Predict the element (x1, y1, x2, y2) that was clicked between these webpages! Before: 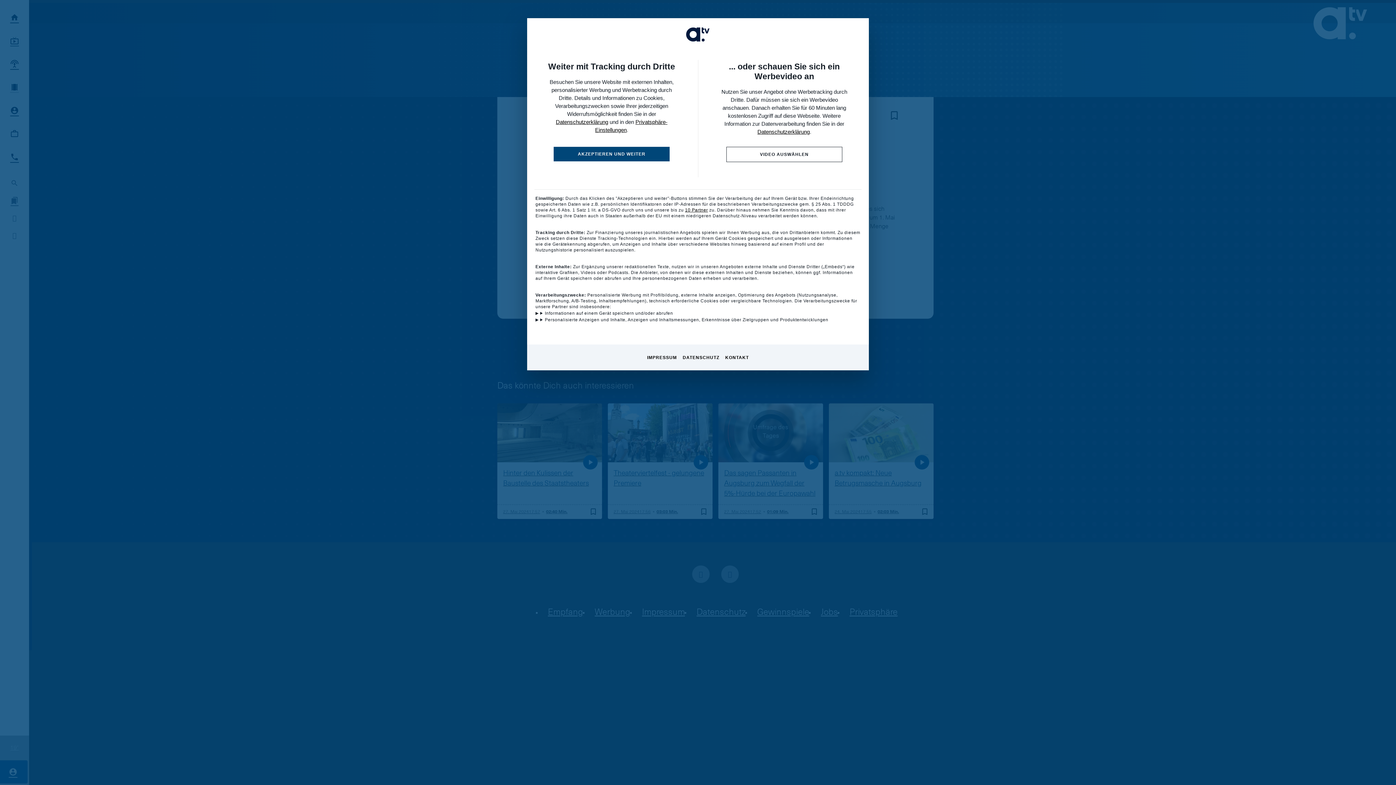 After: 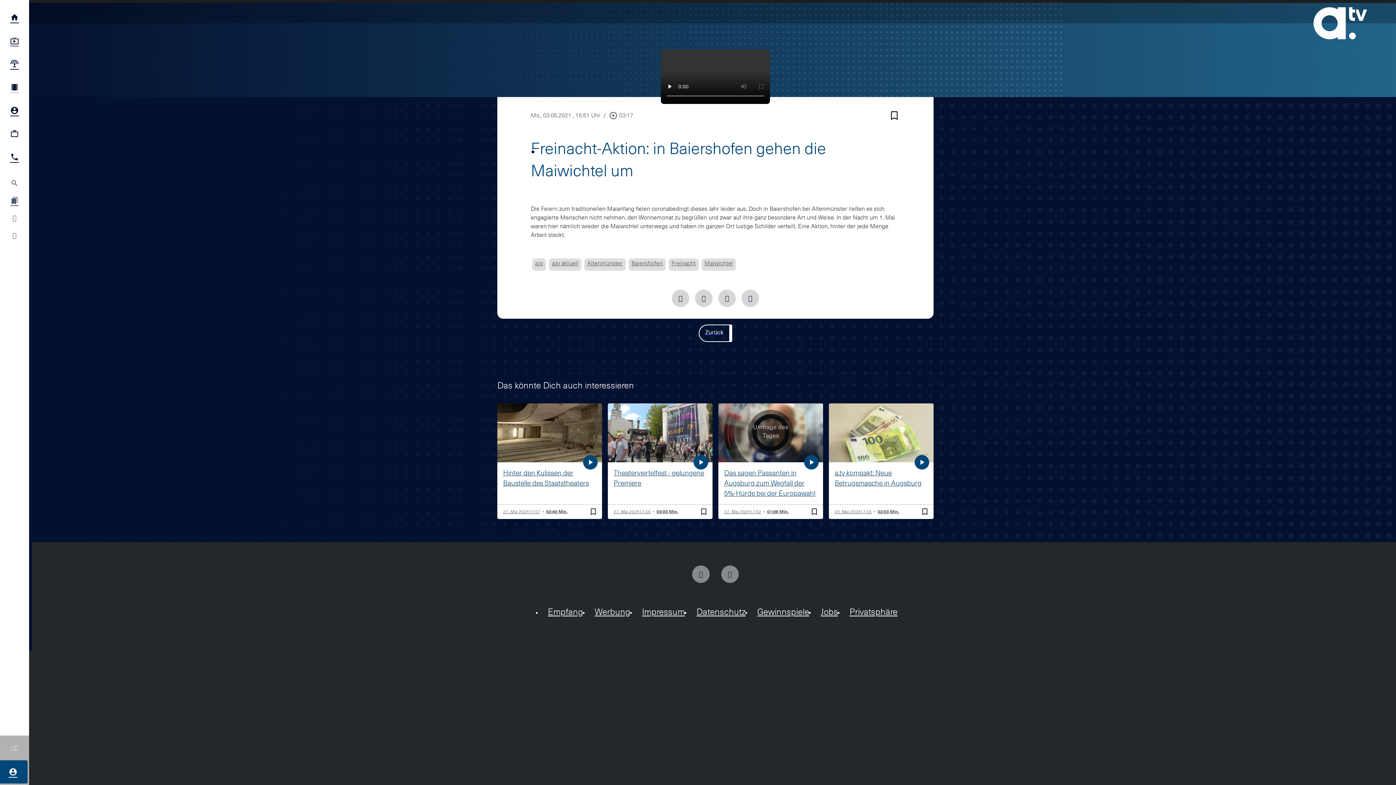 Action: bbox: (553, 146, 669, 161) label: AKZEPTIEREN UND WEITER